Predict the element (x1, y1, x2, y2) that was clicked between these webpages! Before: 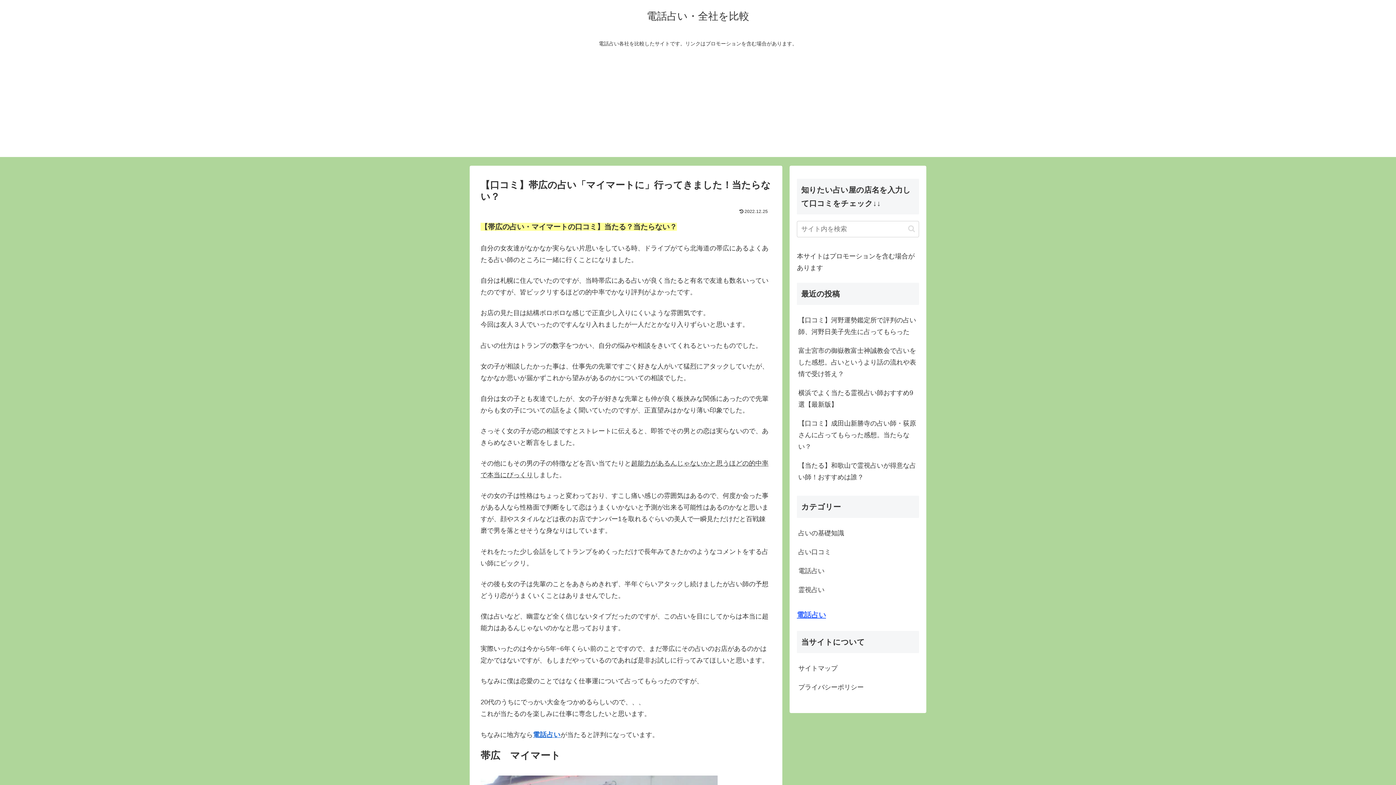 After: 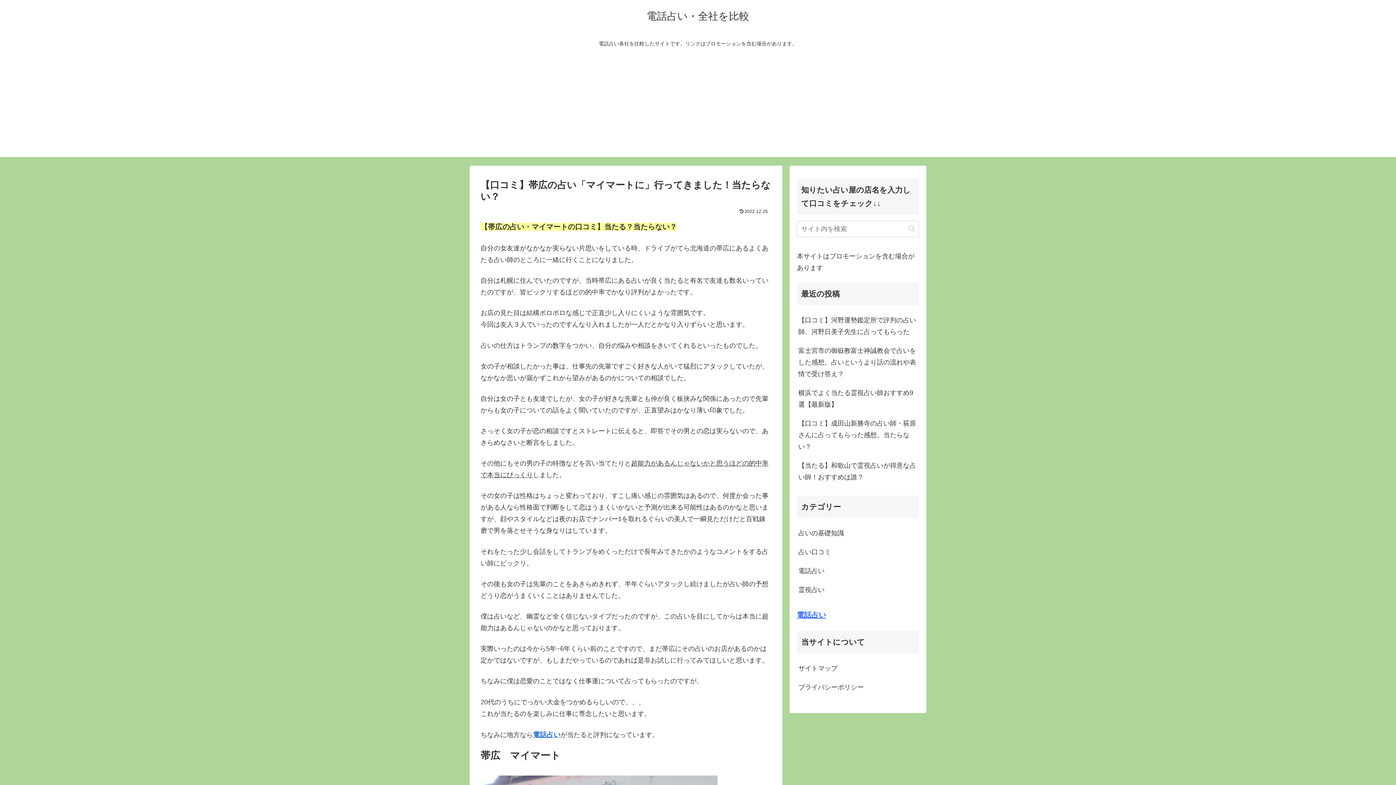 Action: label: 電話占い bbox: (797, 611, 826, 619)